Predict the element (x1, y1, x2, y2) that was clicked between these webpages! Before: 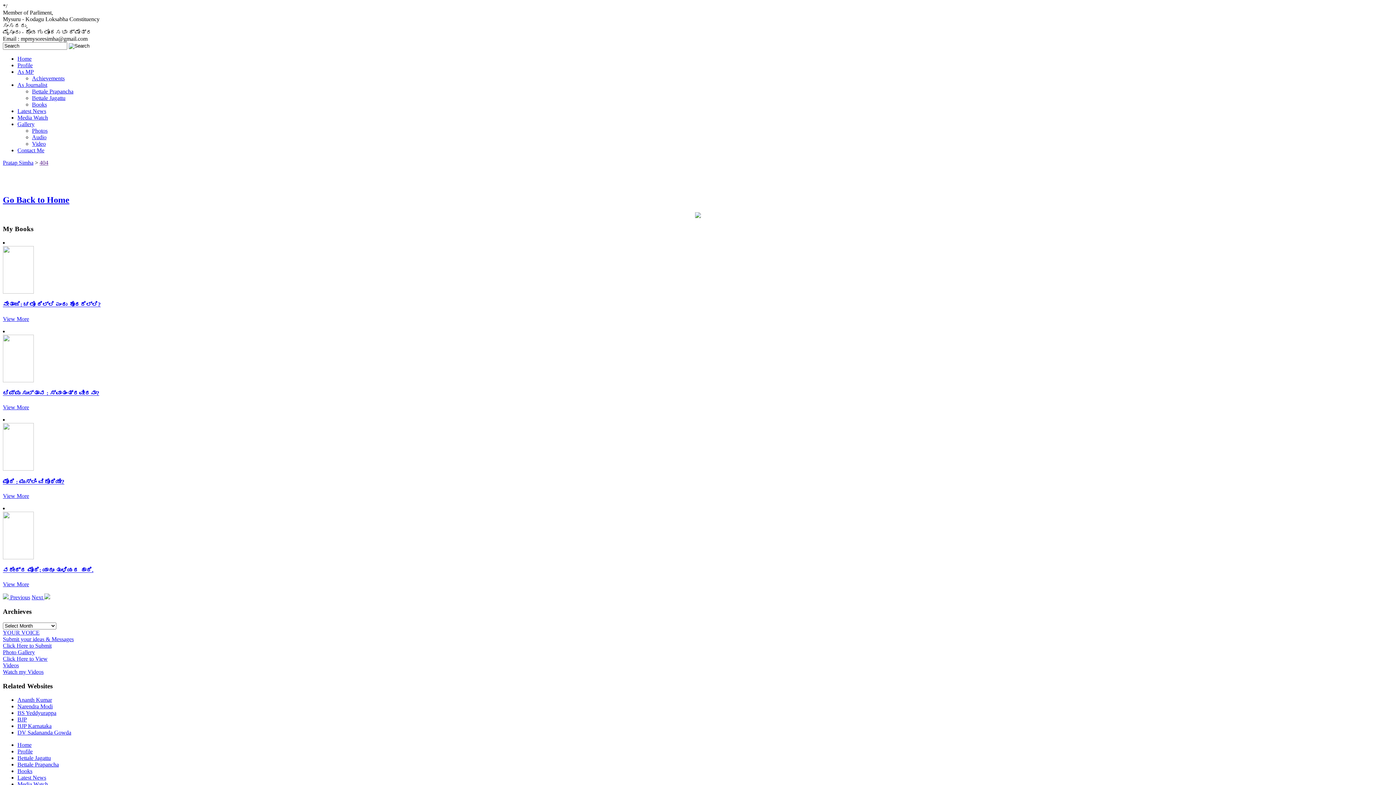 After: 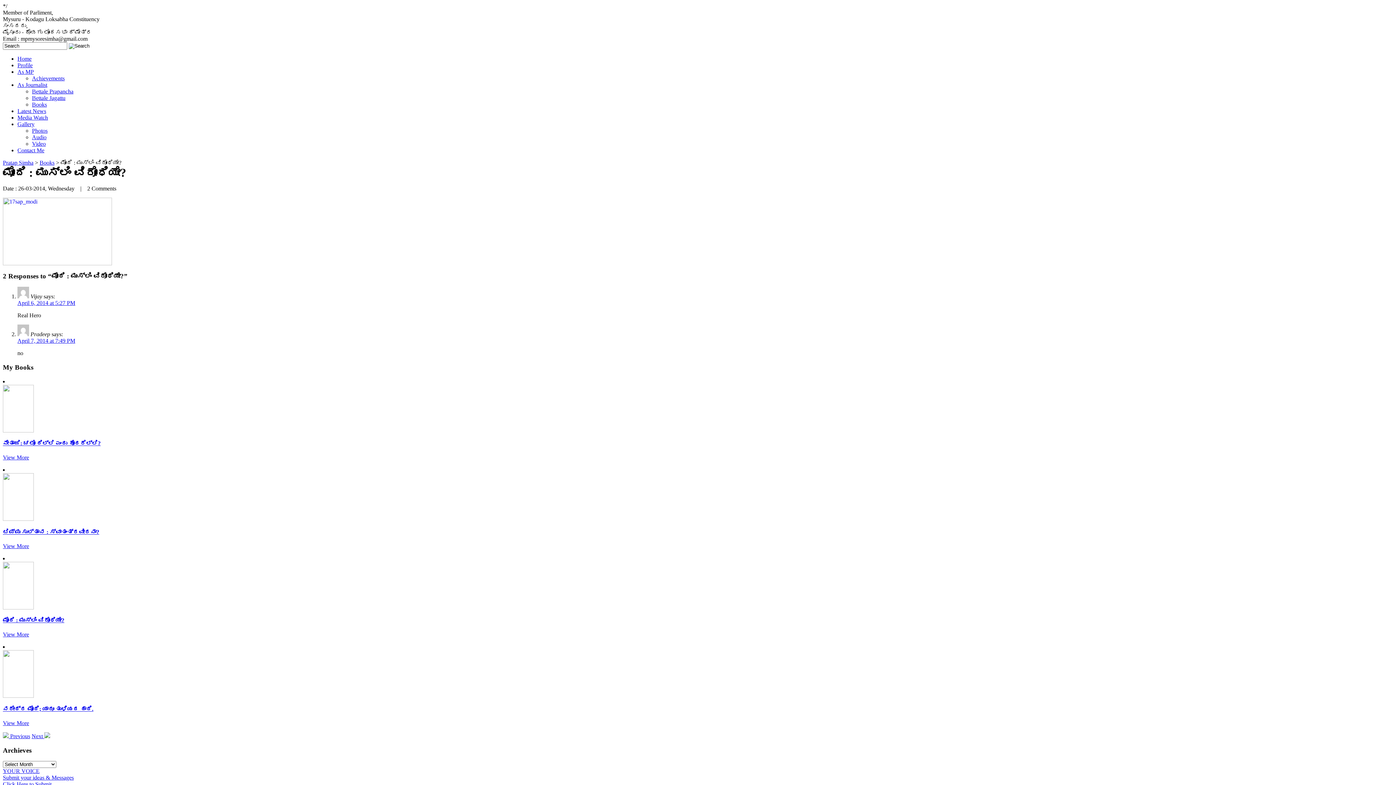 Action: bbox: (2, 493, 29, 499) label: View More